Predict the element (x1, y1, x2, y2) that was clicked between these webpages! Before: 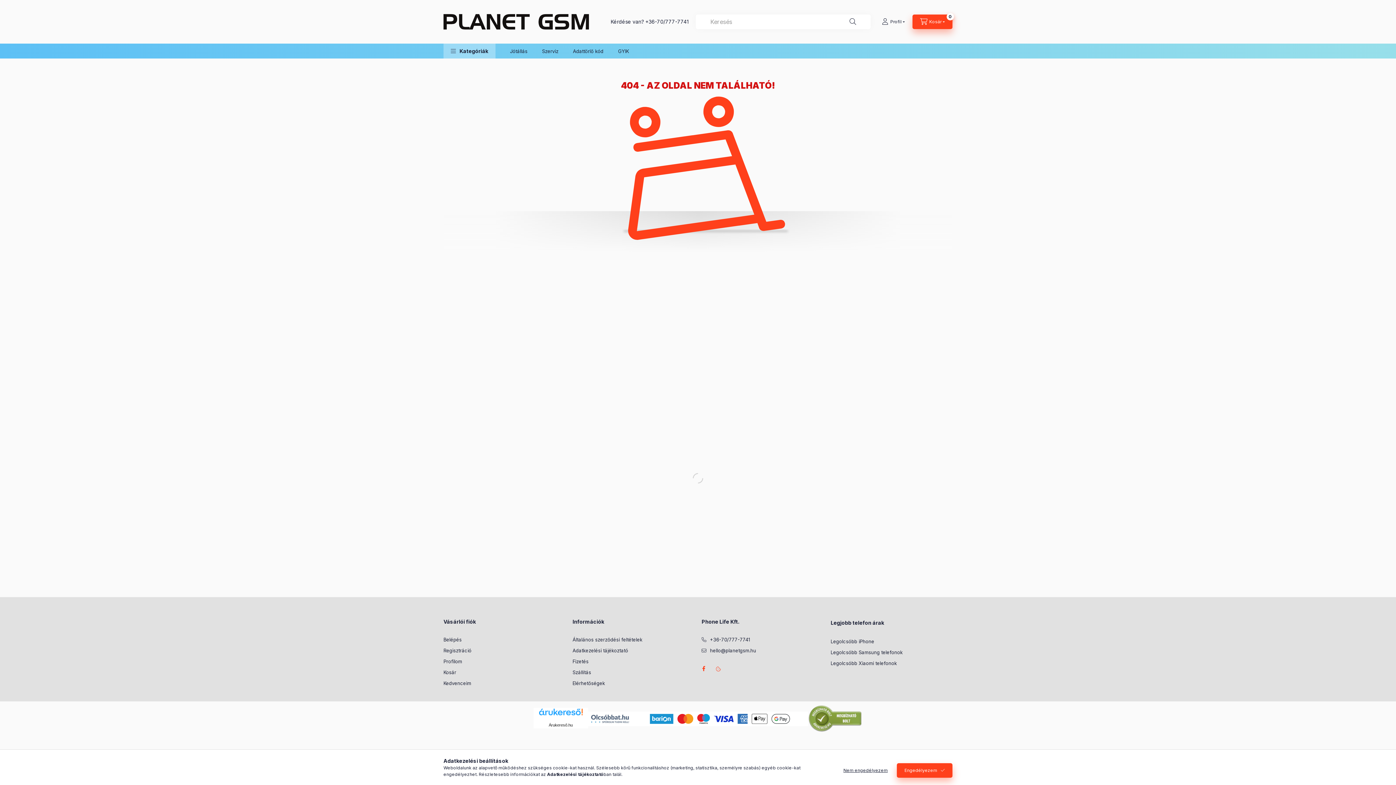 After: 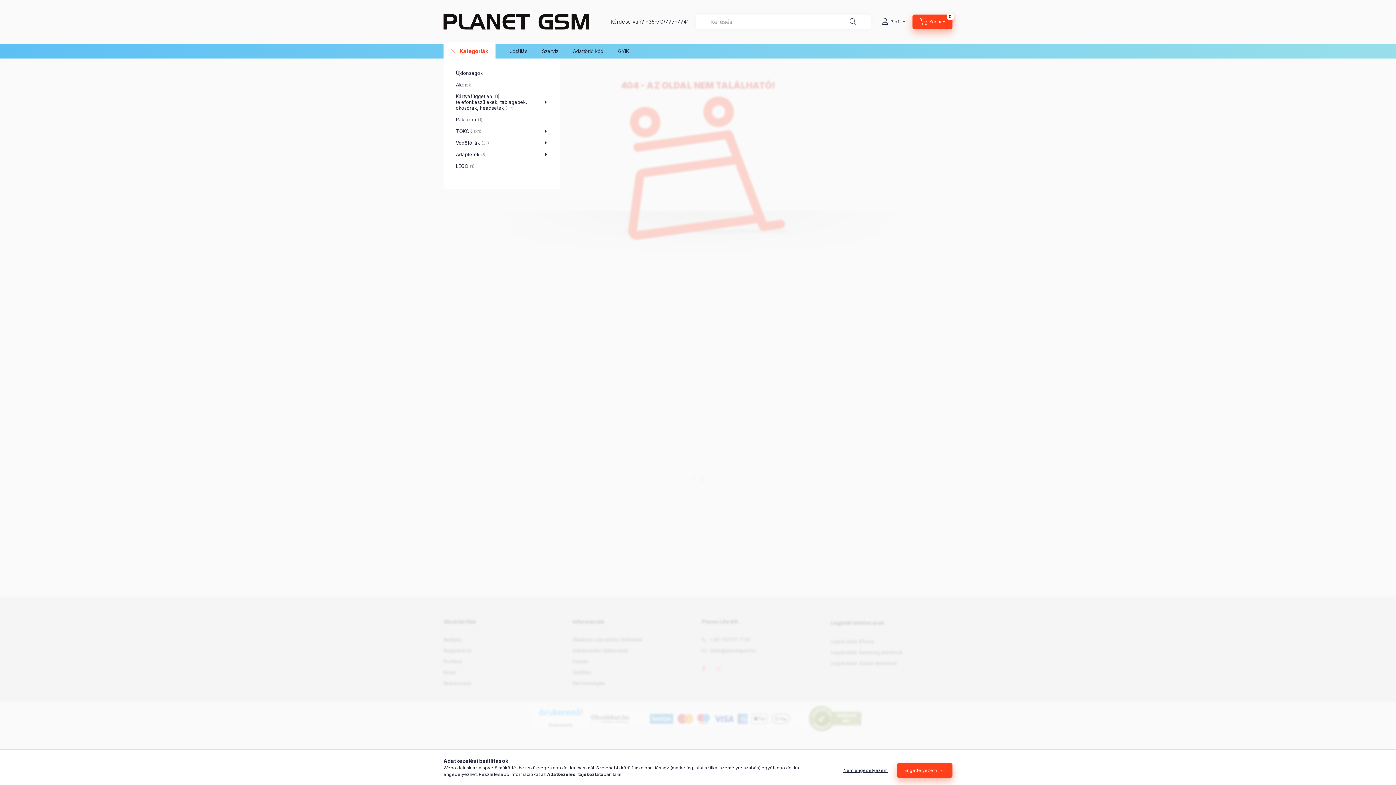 Action: label: Kategóriák bbox: (443, 43, 495, 58)